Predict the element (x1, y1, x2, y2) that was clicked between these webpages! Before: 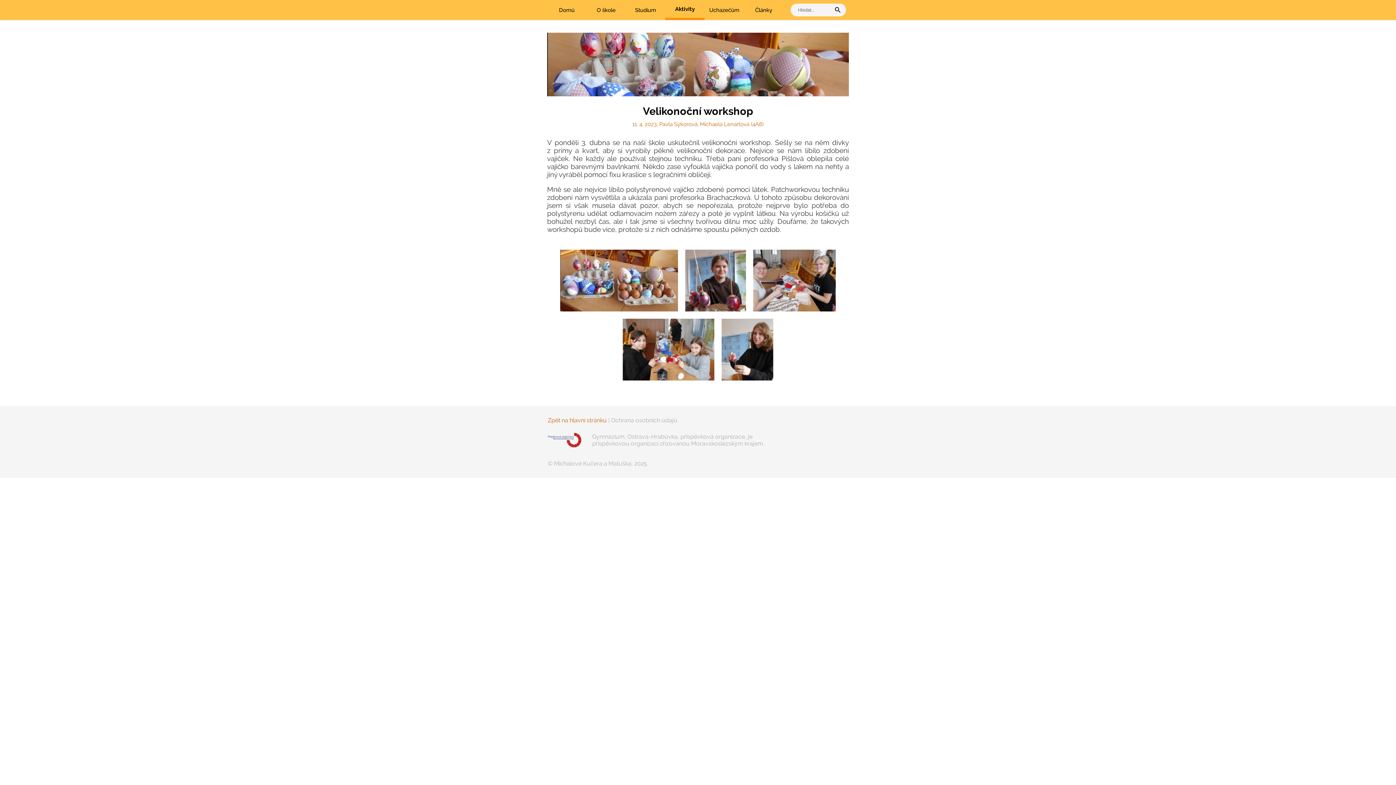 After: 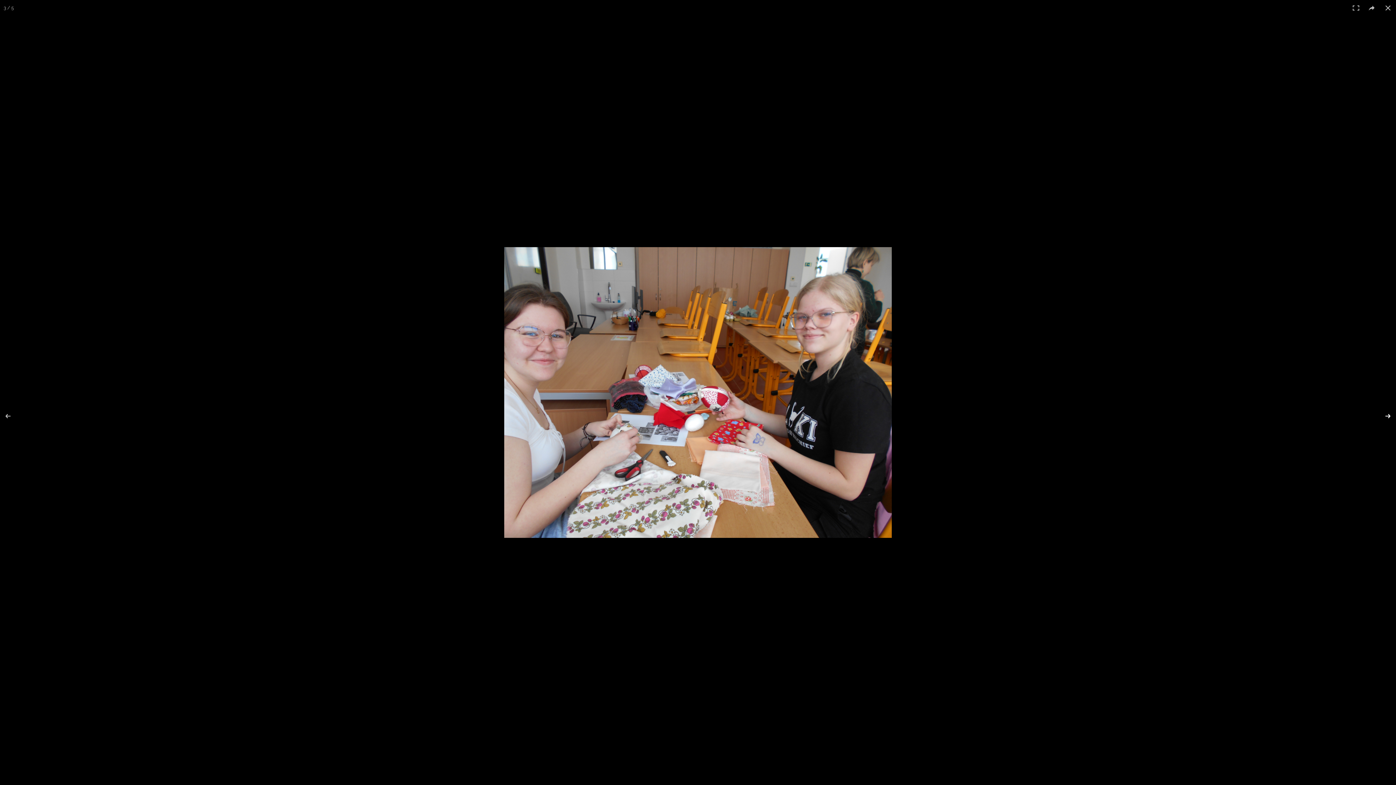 Action: bbox: (749, 246, 839, 315)